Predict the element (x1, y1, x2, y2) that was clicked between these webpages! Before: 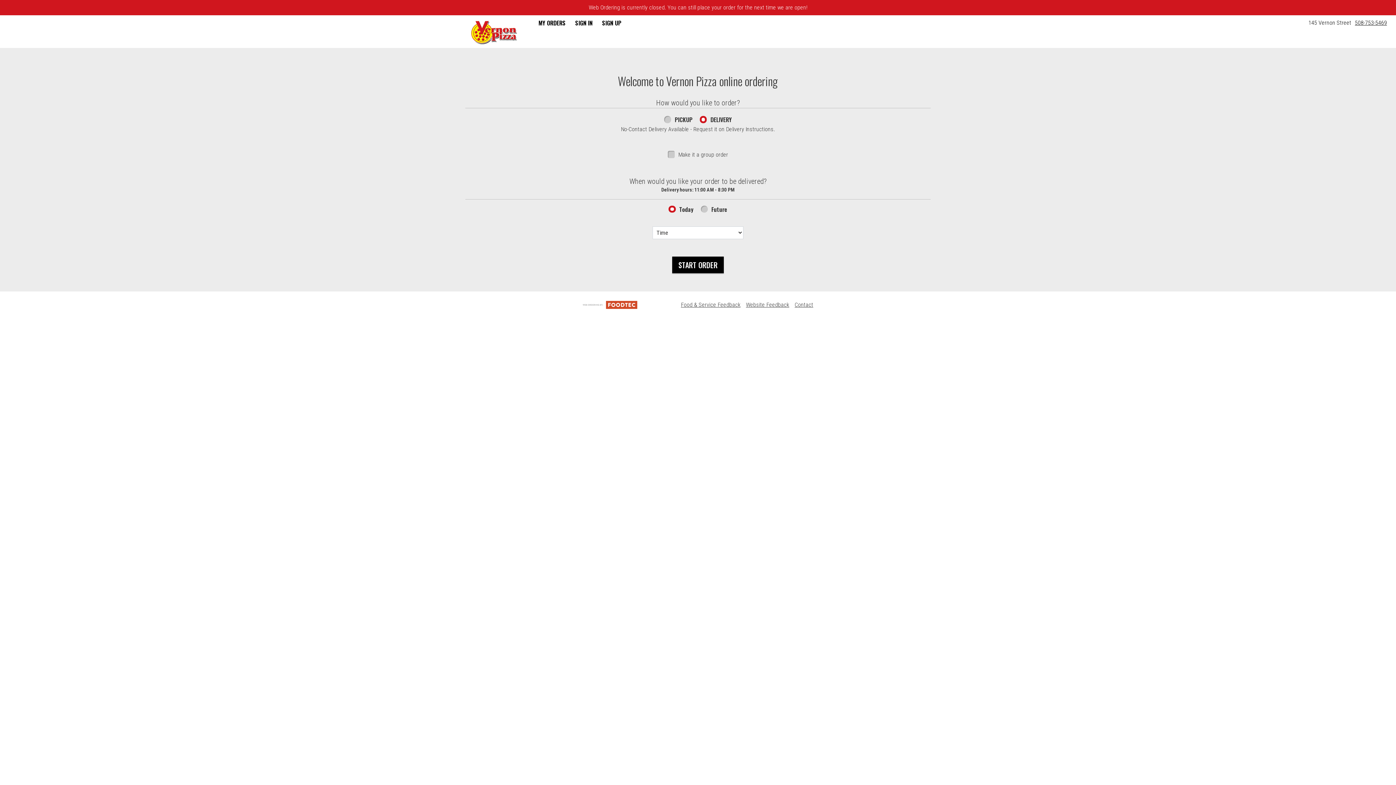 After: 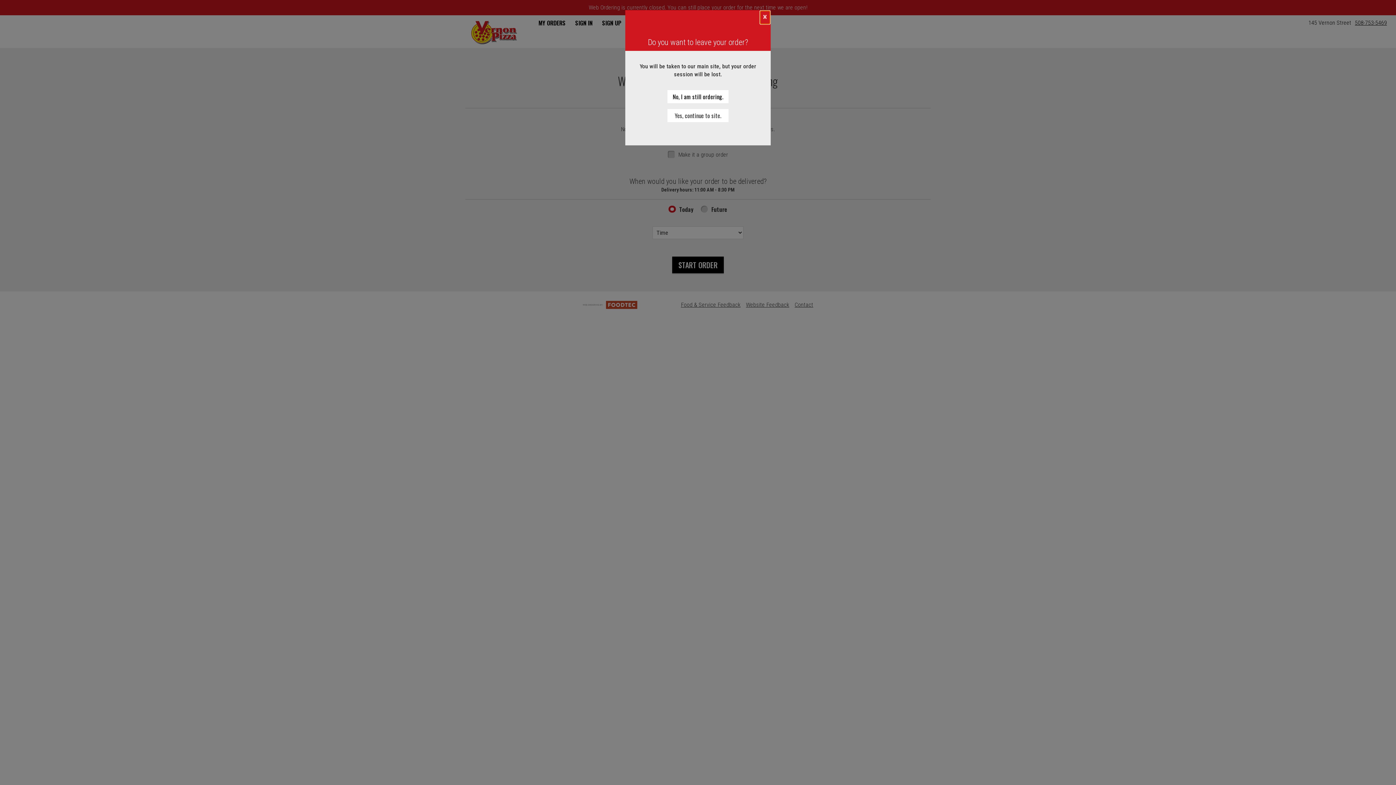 Action: bbox: (465, 17, 523, 47)